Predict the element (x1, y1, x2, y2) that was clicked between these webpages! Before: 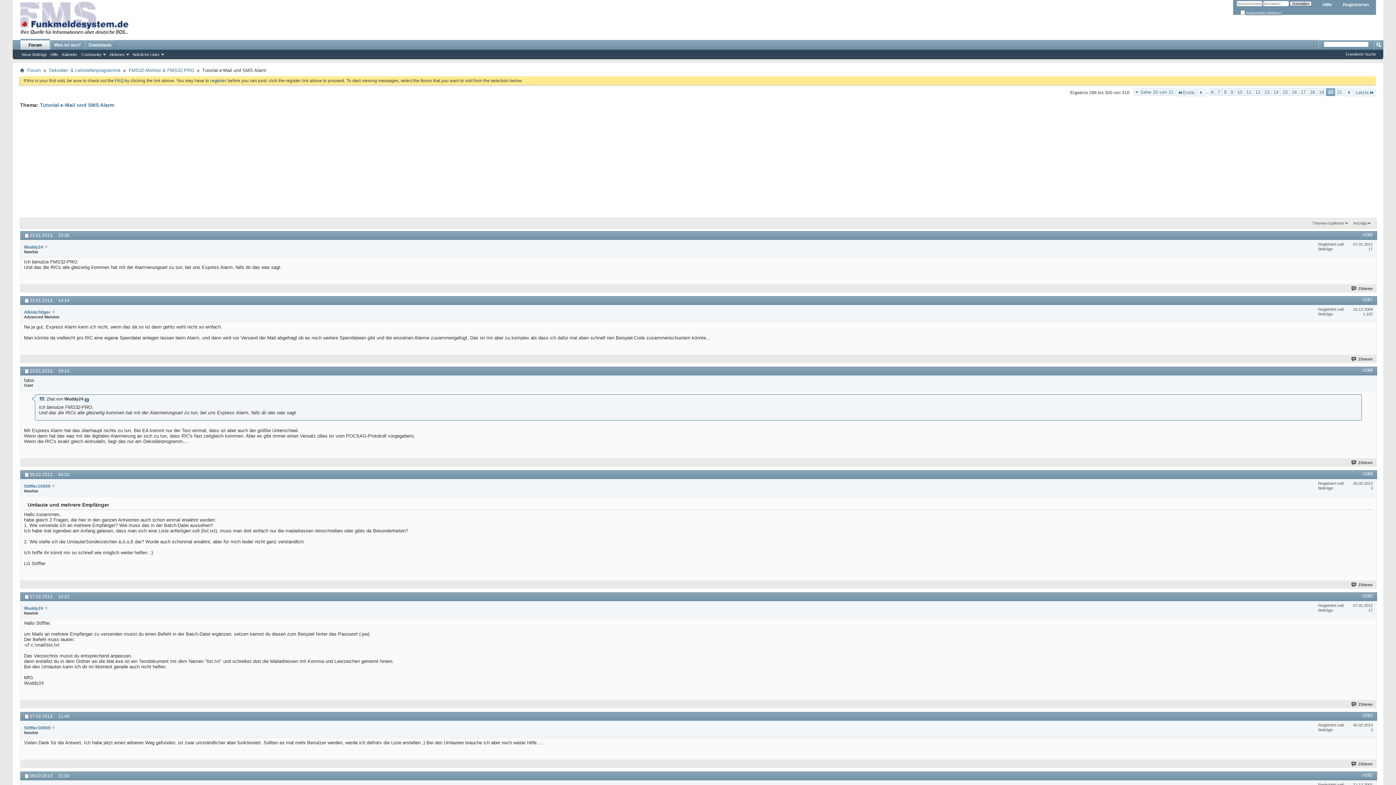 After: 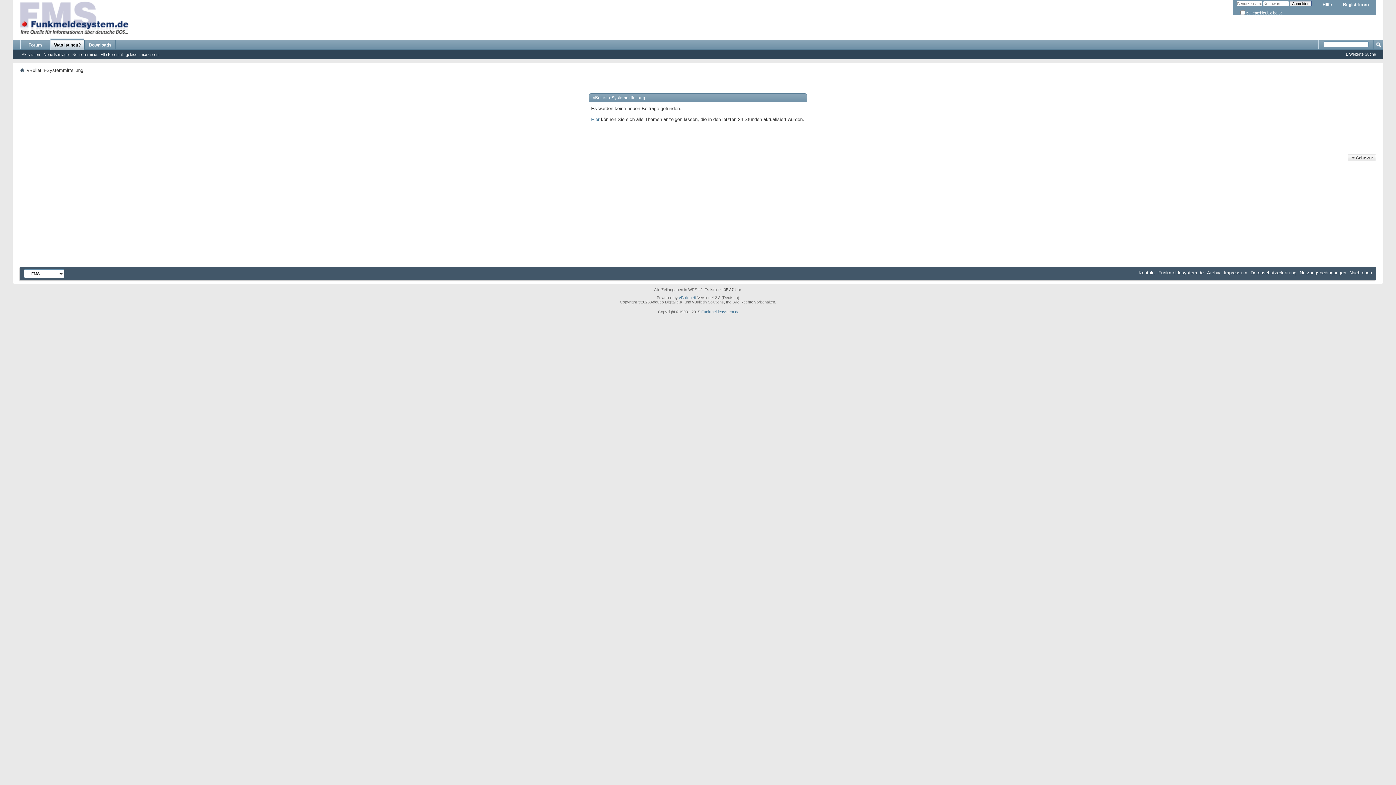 Action: label: Neue Beiträge bbox: (20, 51, 48, 57)